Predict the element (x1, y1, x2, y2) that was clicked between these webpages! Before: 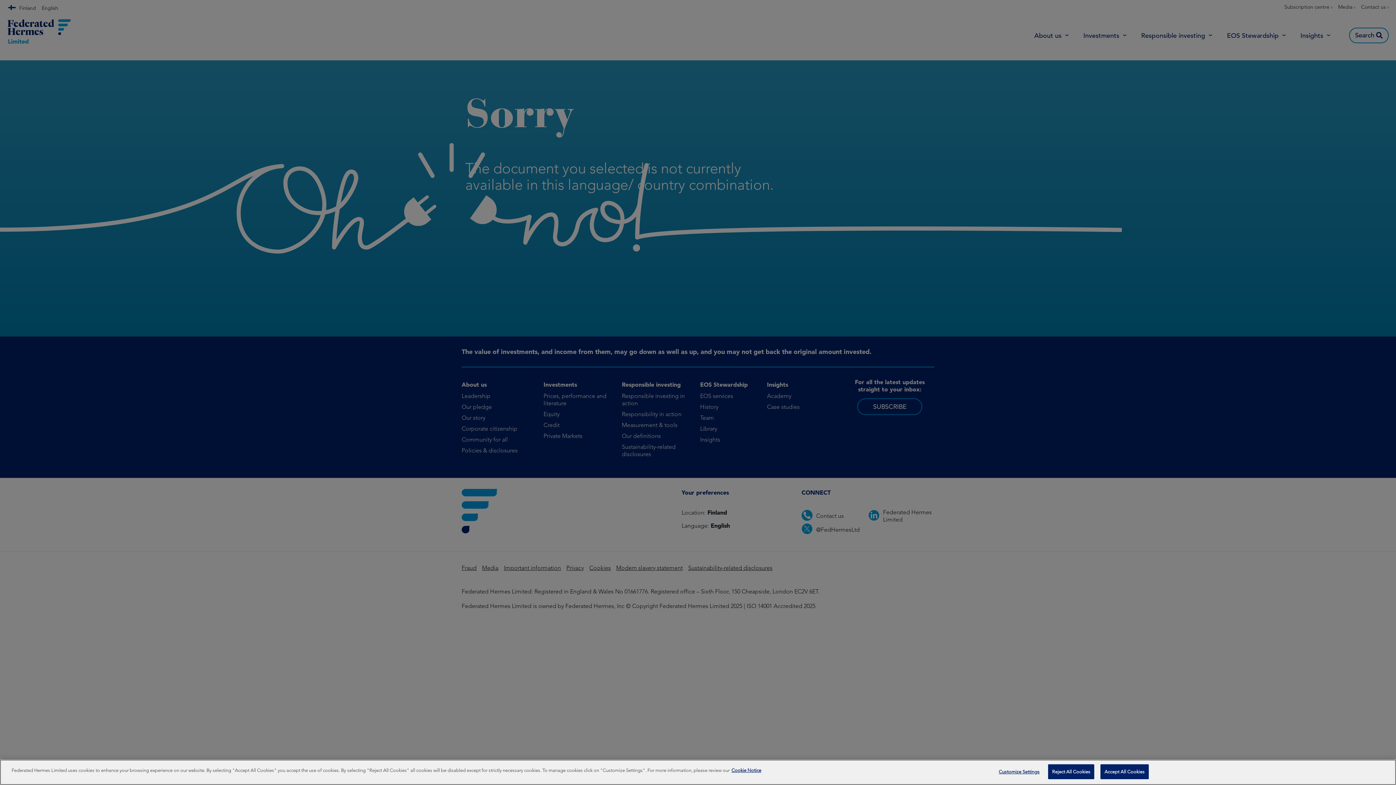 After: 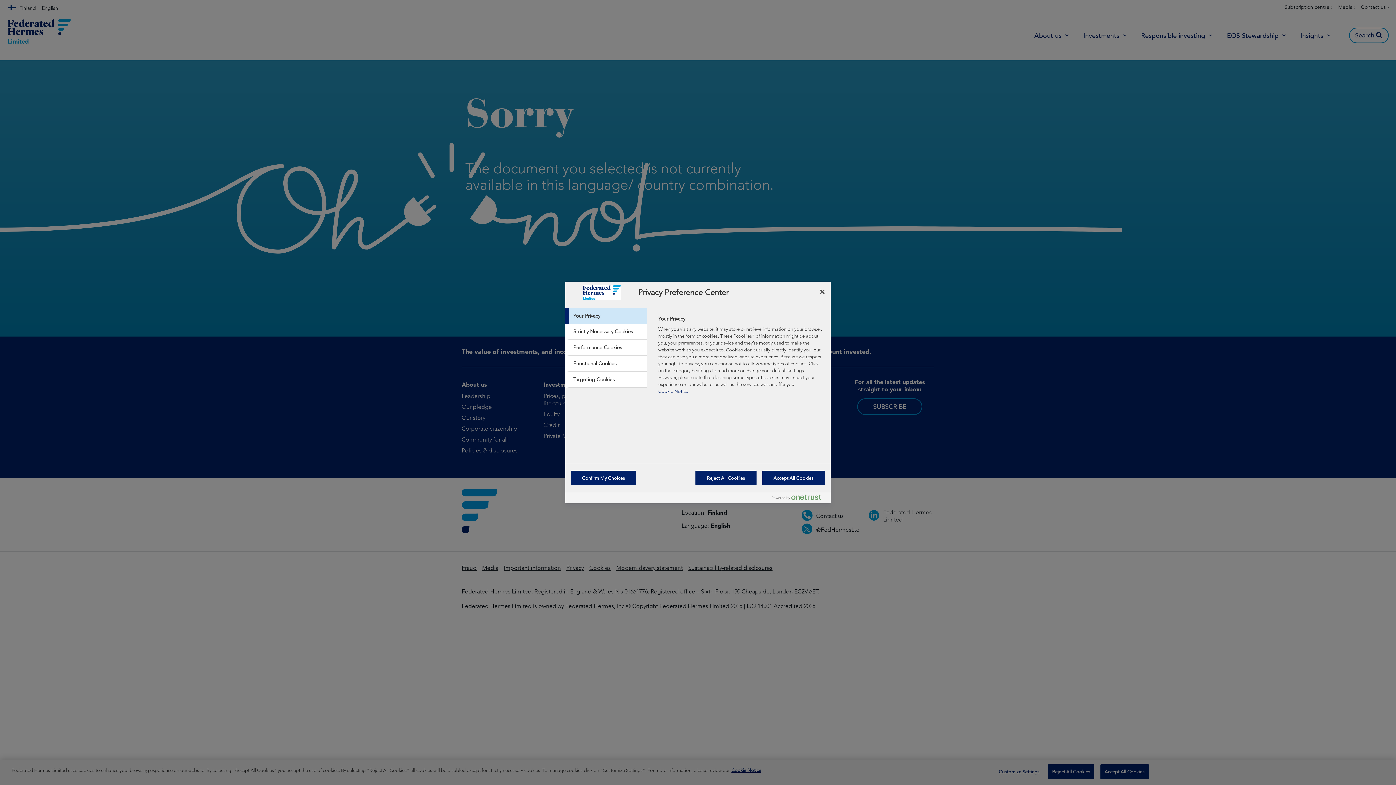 Action: label: Customize Settings bbox: (996, 770, 1042, 784)